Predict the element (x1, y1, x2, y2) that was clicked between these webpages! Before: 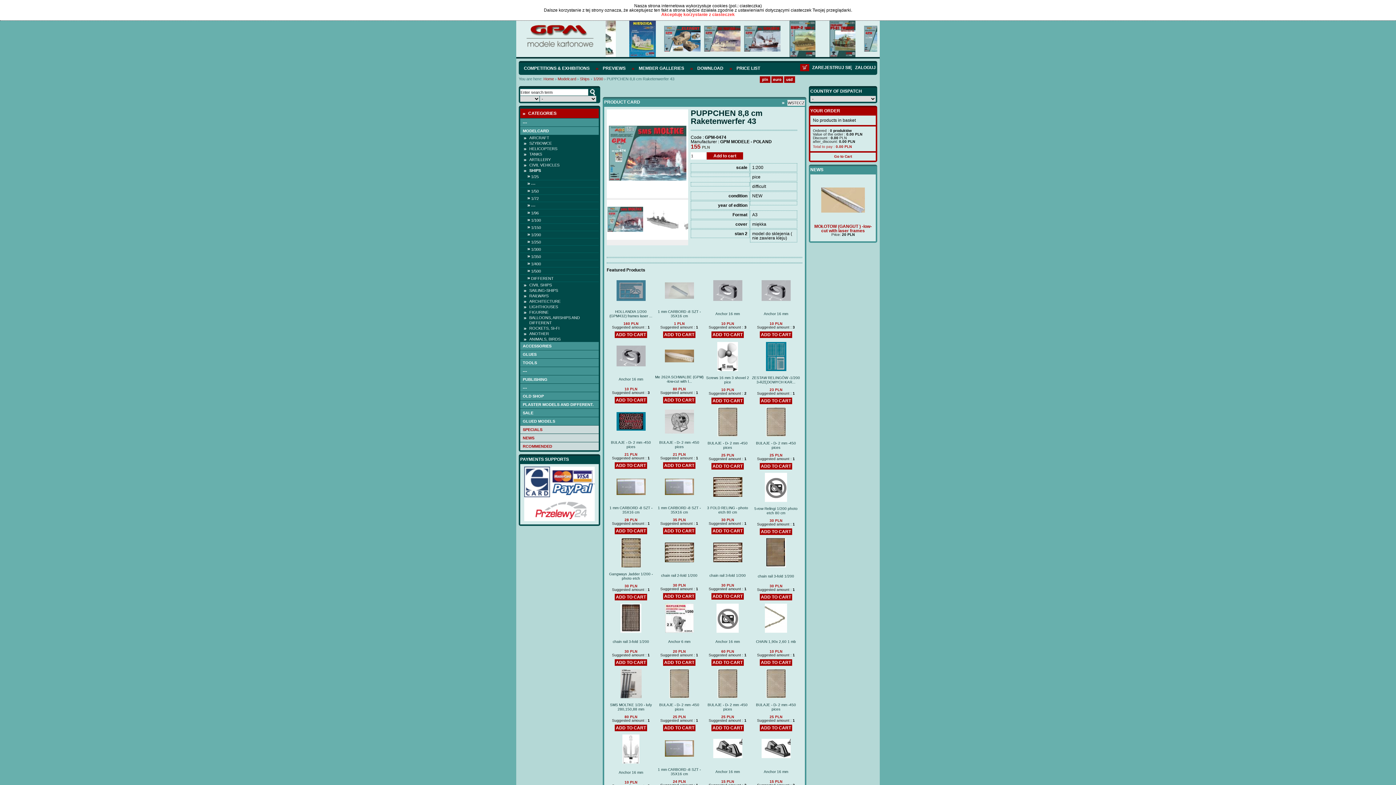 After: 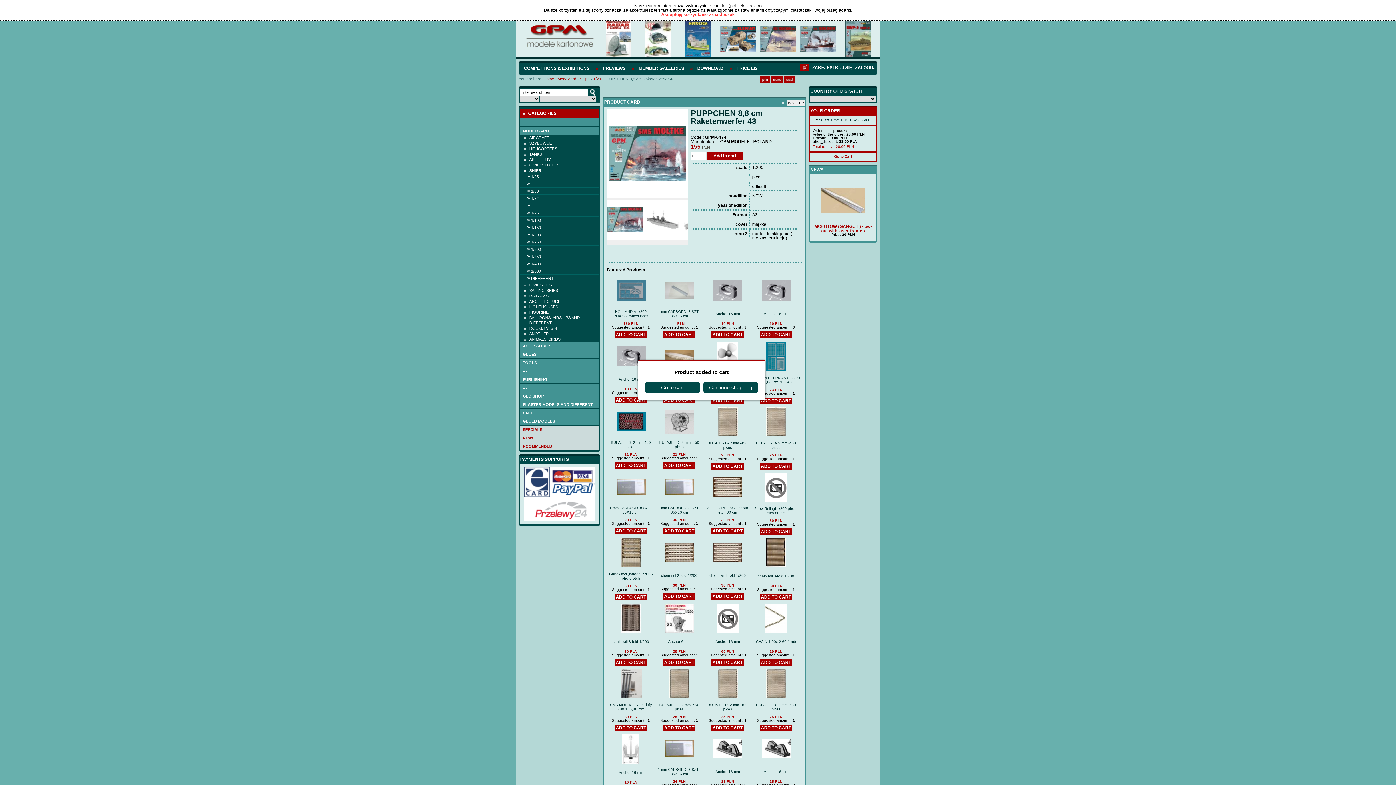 Action: bbox: (614, 528, 647, 534) label: ADD TO CART